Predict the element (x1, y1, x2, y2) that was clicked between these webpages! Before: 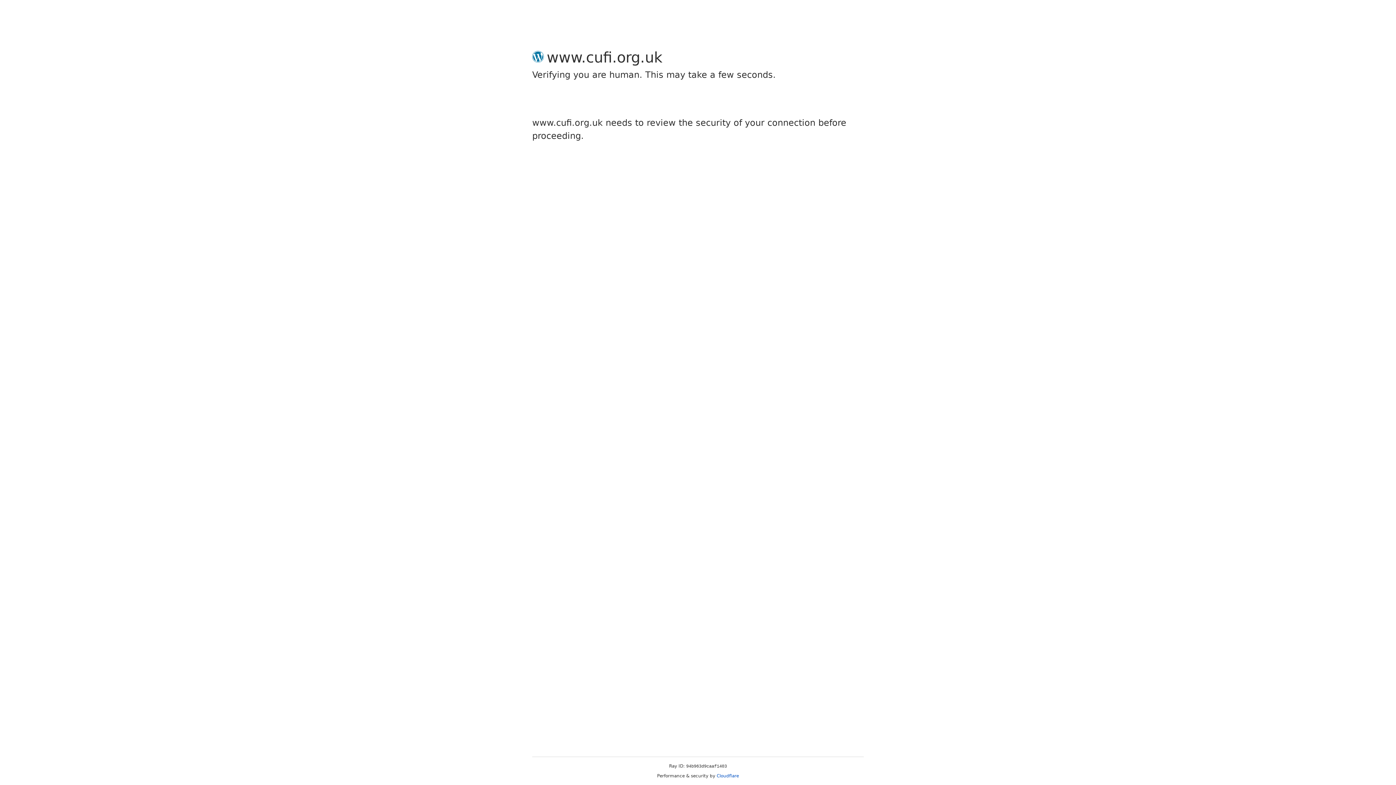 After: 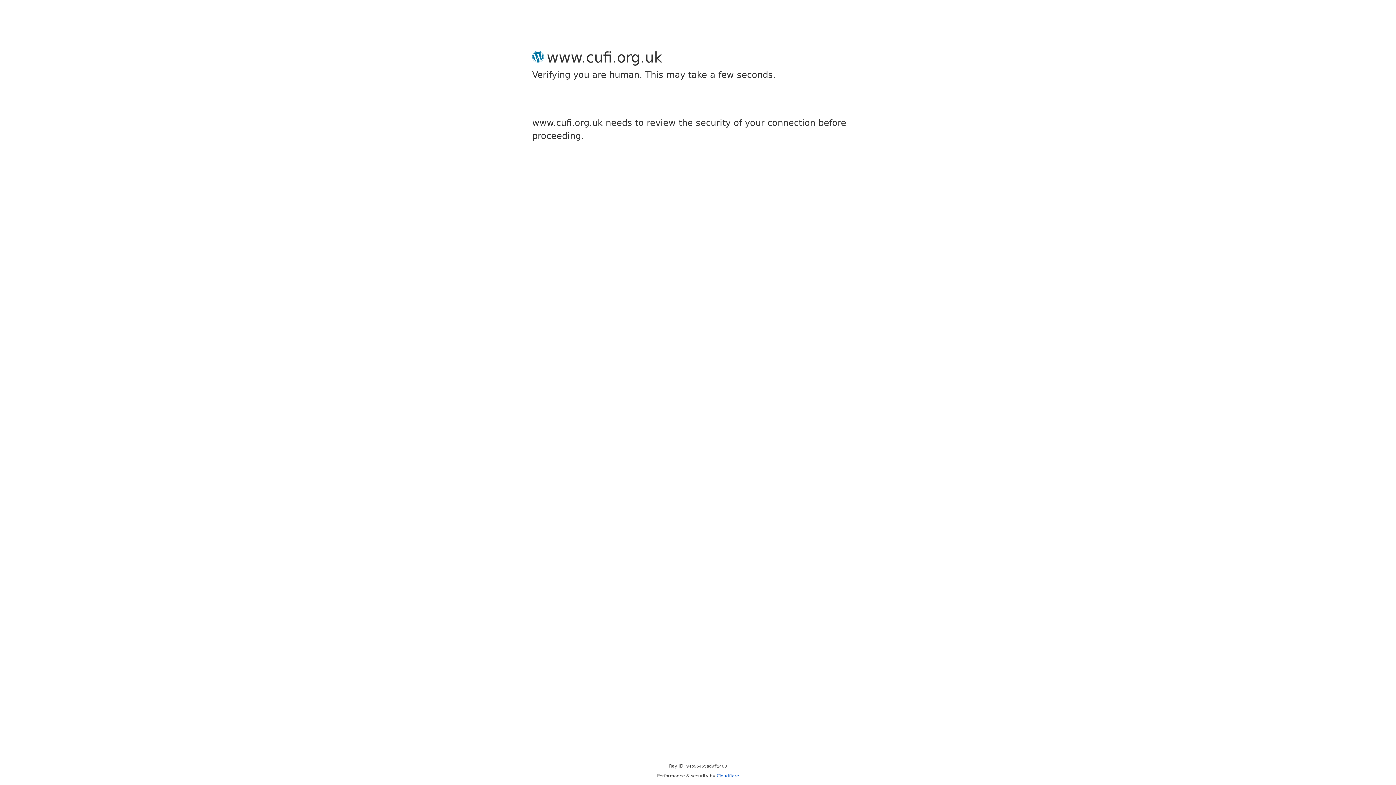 Action: bbox: (716, 773, 739, 778) label: Cloudflare